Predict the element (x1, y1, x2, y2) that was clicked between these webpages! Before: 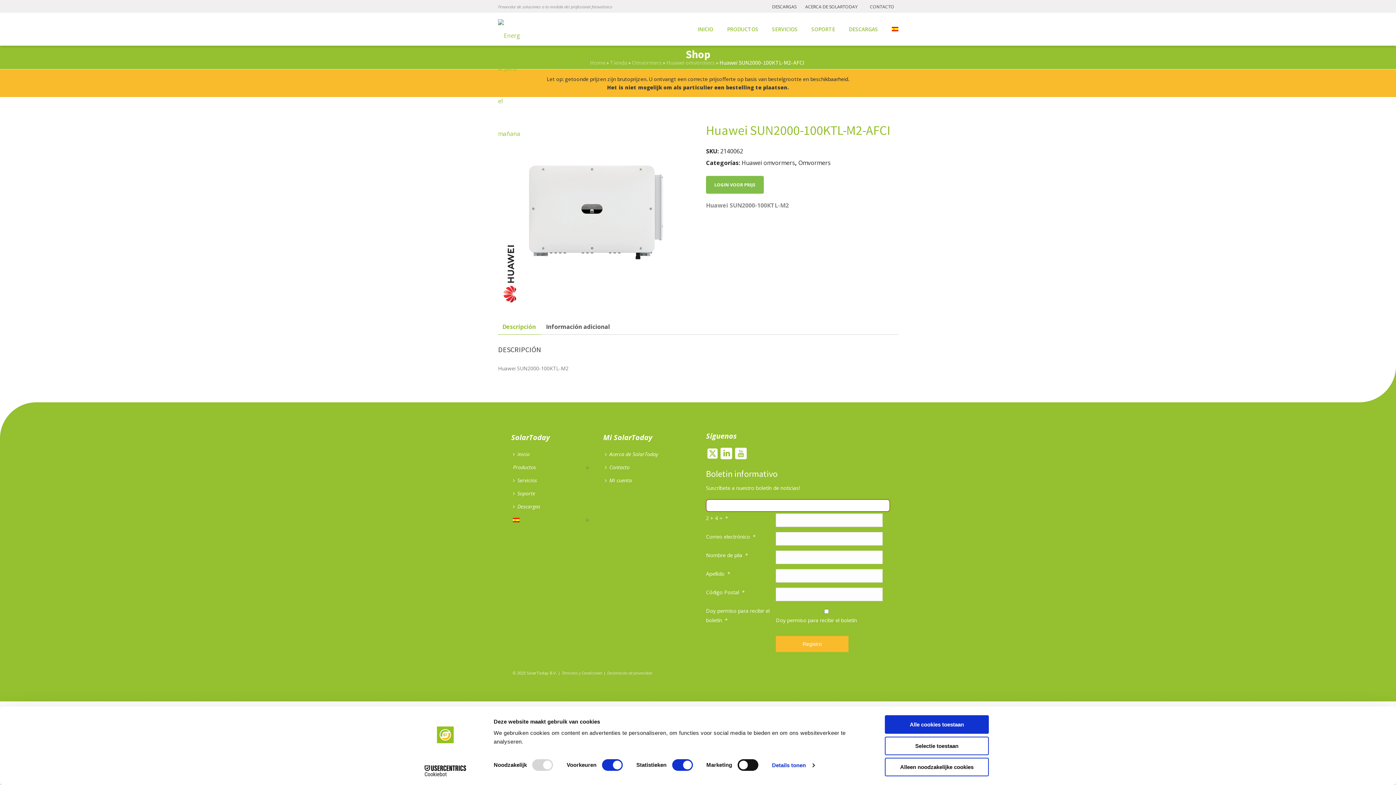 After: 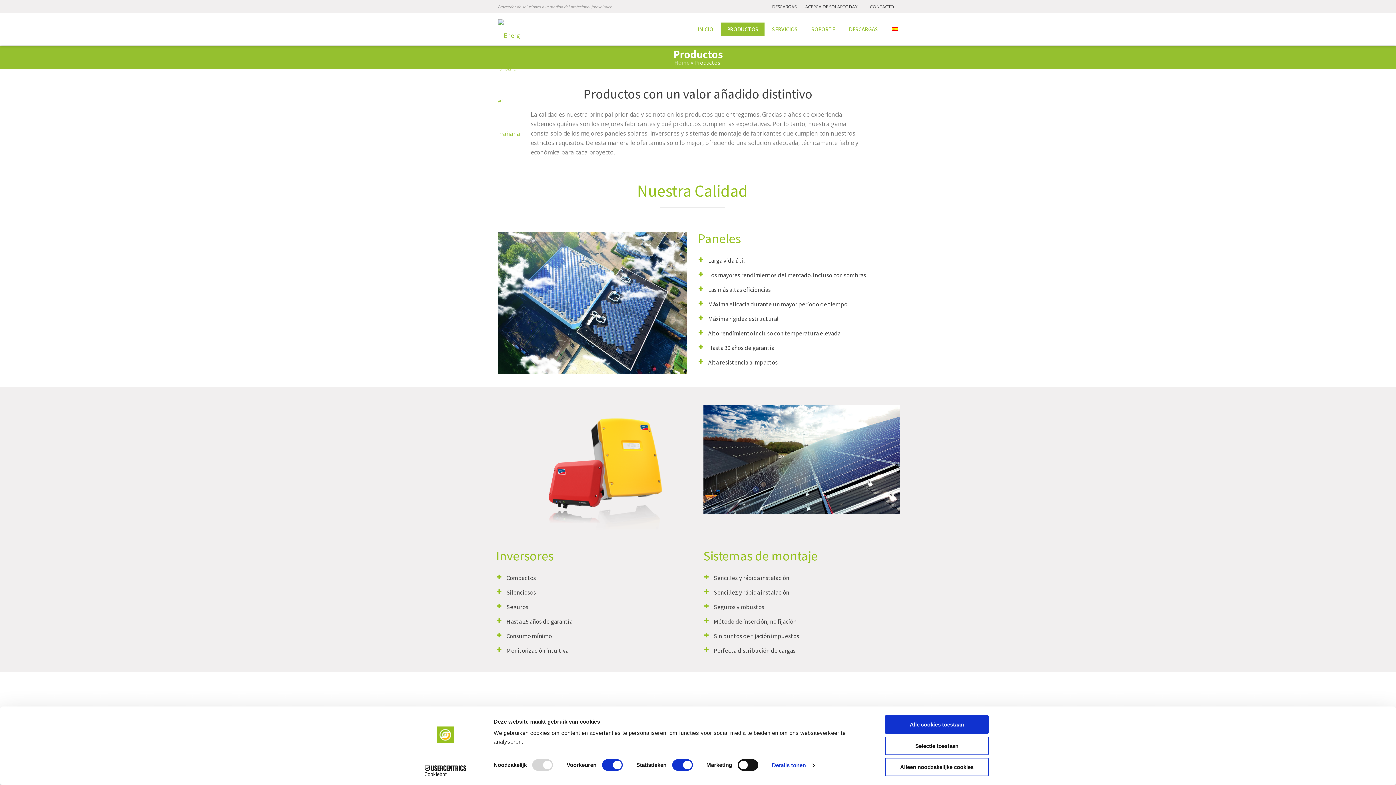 Action: label: Productos bbox: (511, 461, 541, 474)